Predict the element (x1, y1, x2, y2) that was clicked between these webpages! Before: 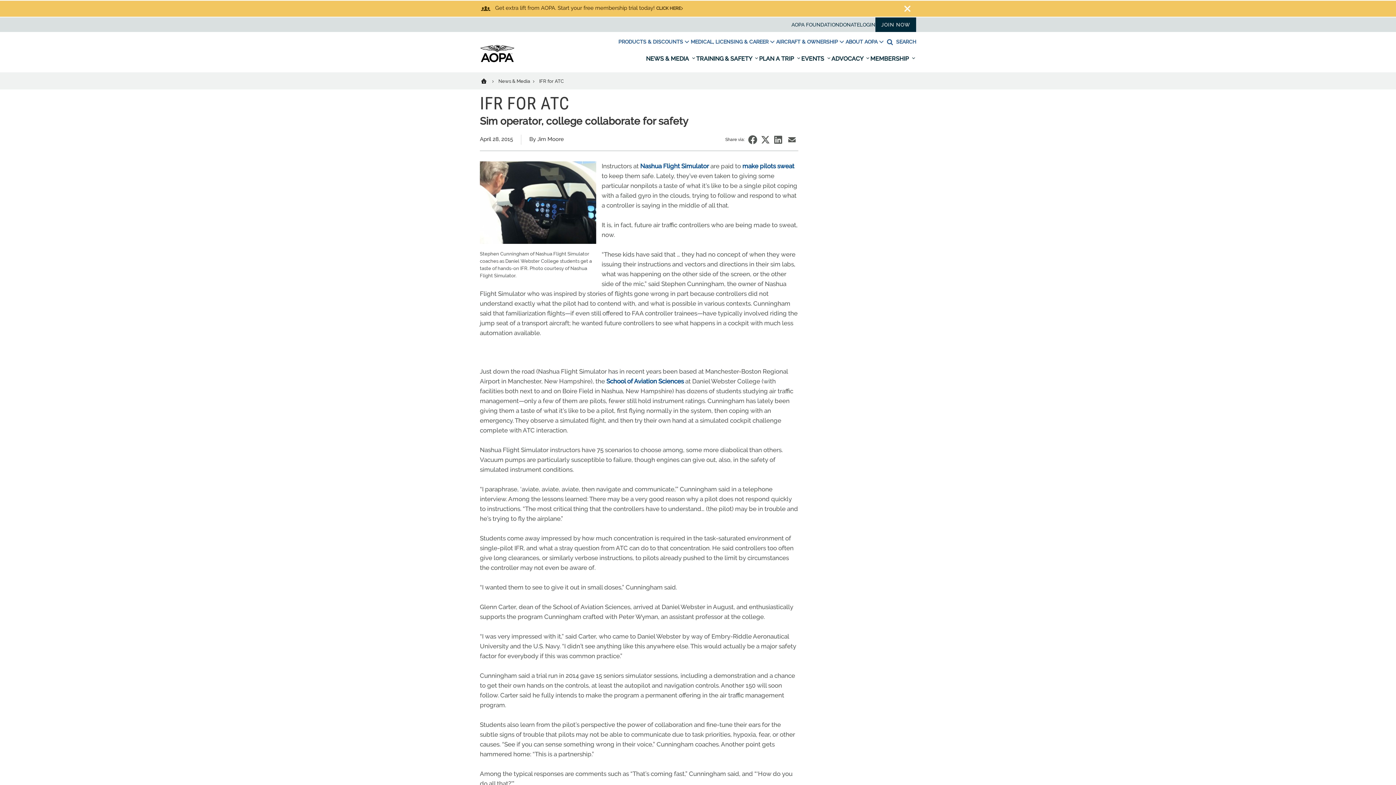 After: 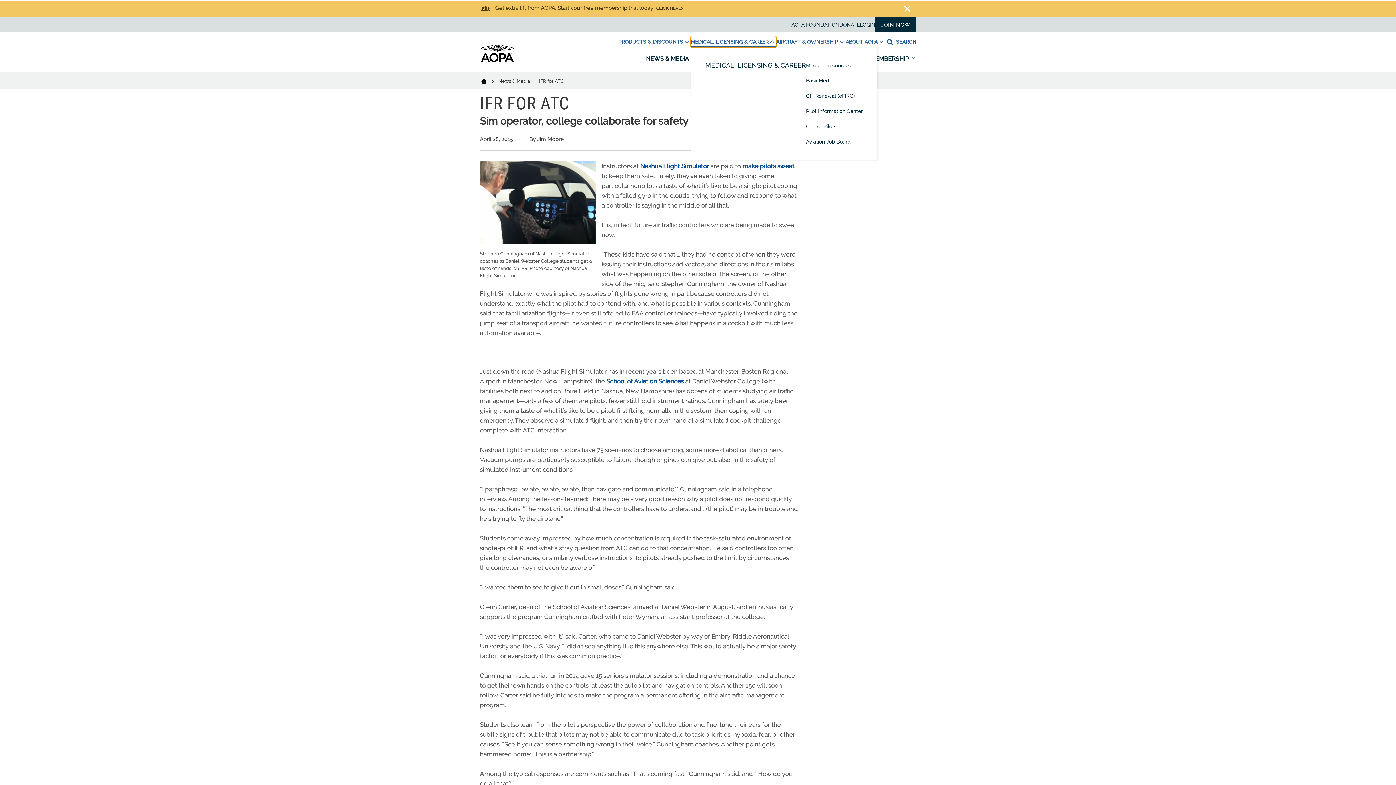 Action: label: MEDICAL, LICENSING & CAREER bbox: (690, 36, 776, 47)